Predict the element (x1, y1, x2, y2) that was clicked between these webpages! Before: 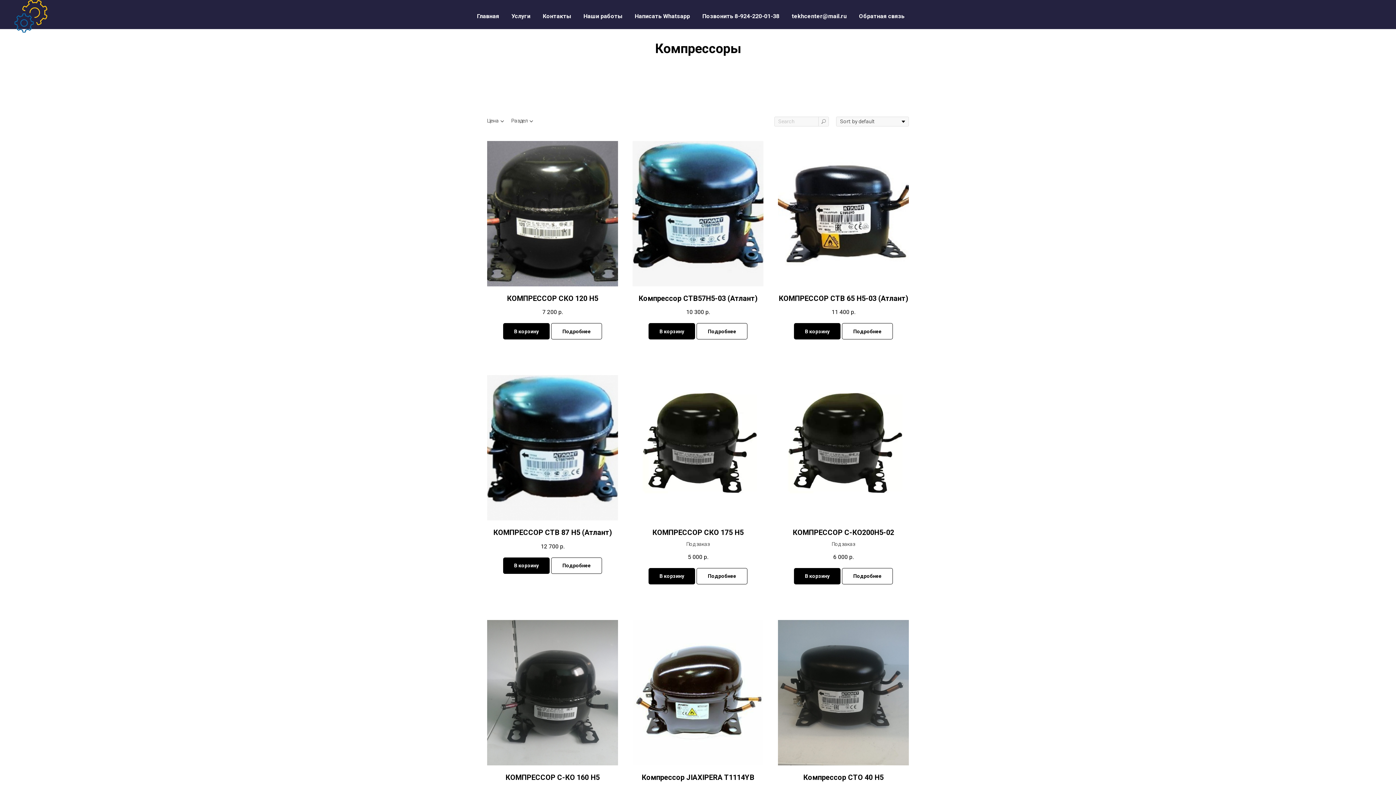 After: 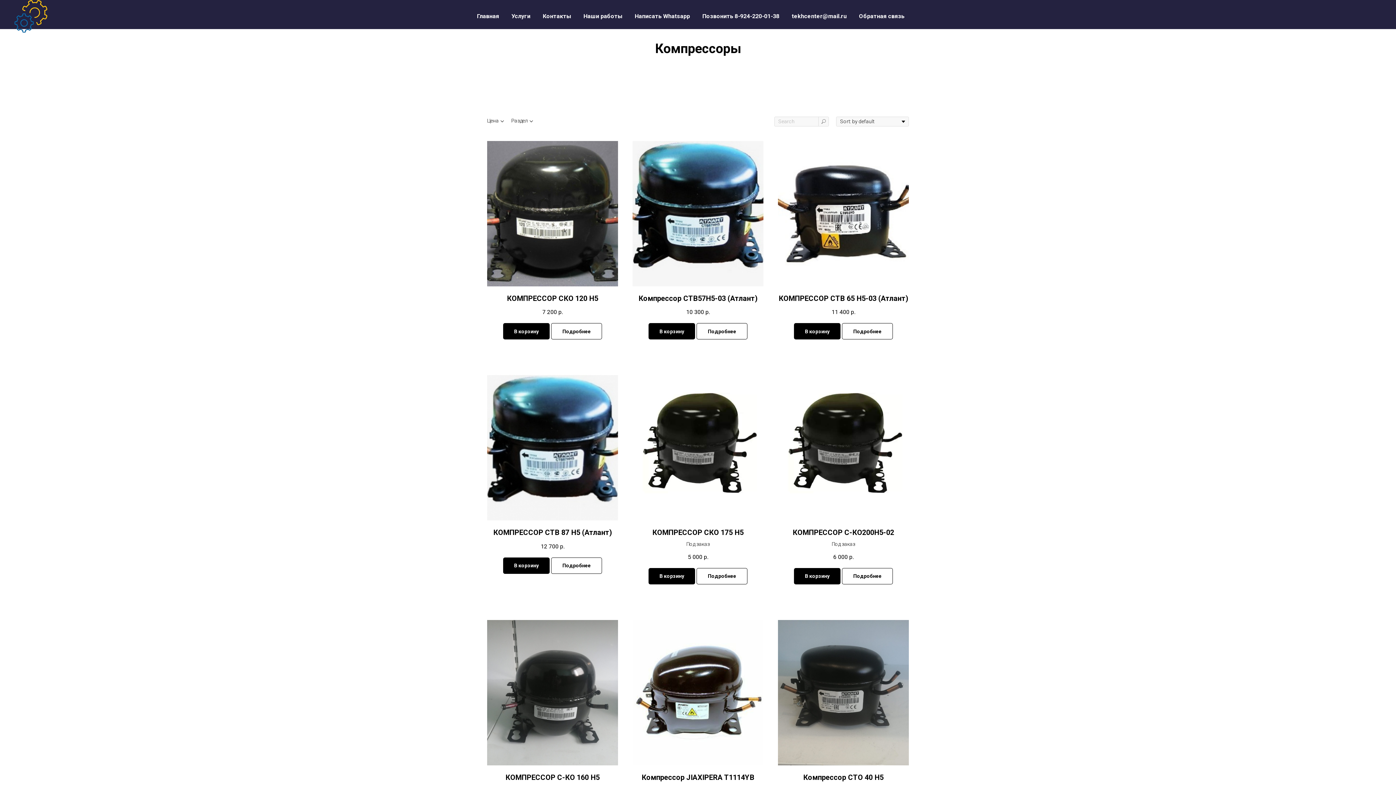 Action: bbox: (542, 12, 571, 19) label: Контакты